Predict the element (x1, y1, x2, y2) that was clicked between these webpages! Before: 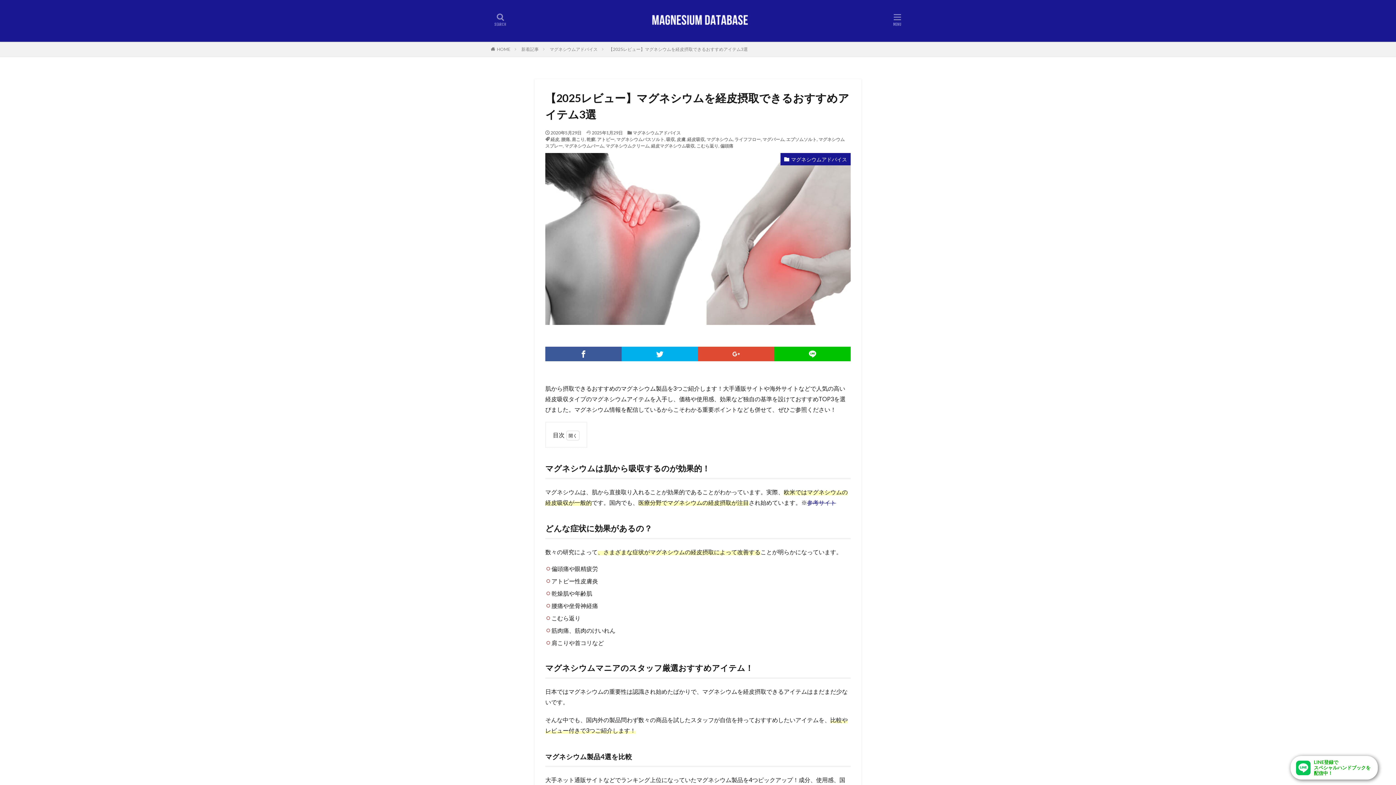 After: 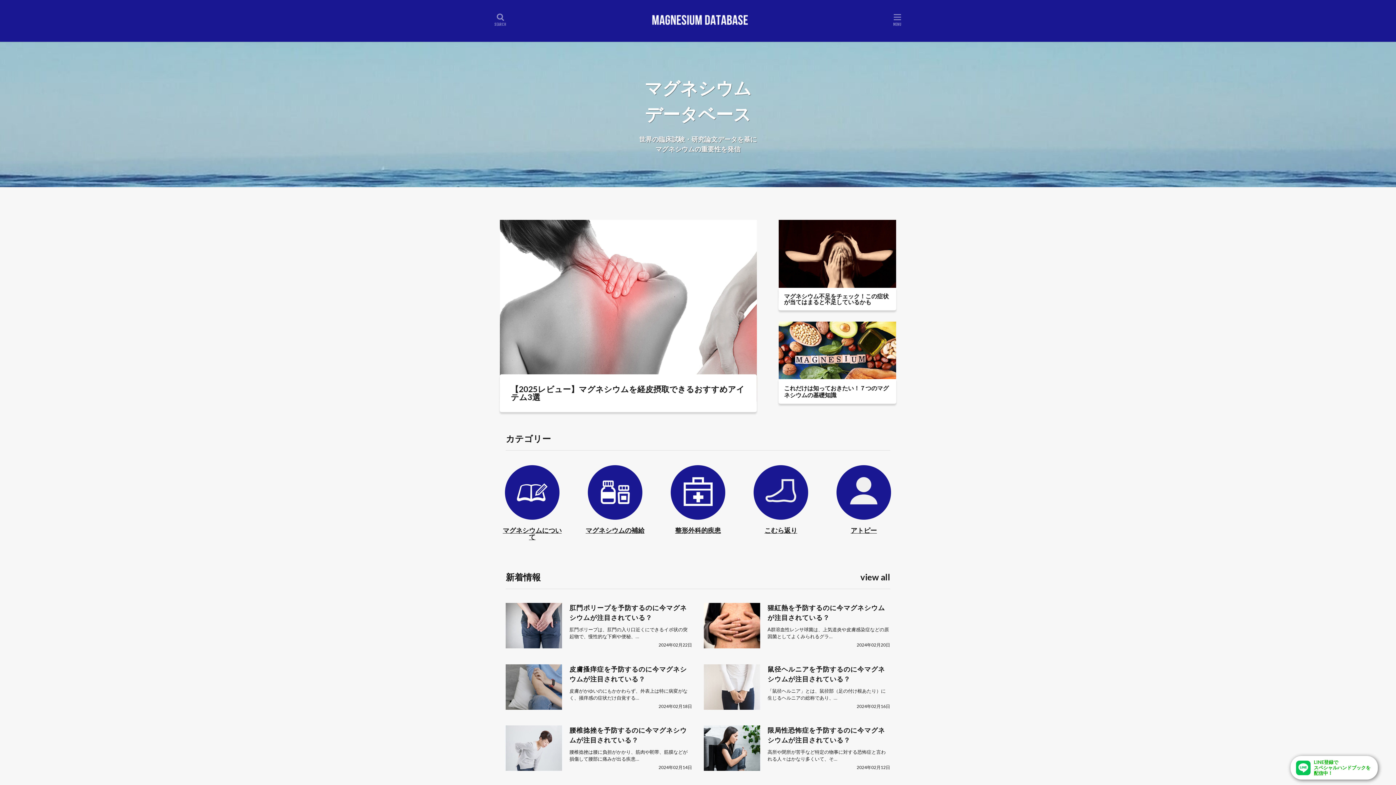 Action: bbox: (633, 10, 762, 29)